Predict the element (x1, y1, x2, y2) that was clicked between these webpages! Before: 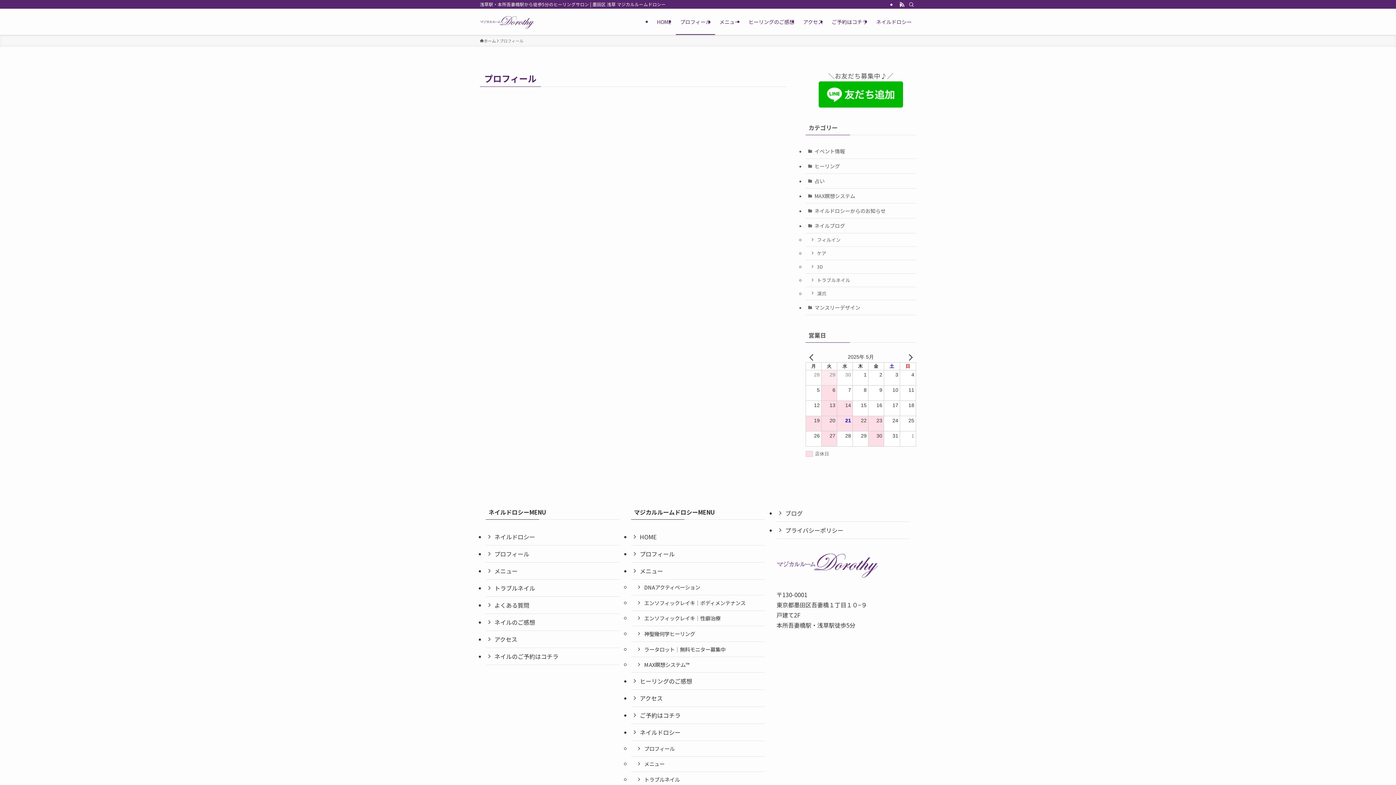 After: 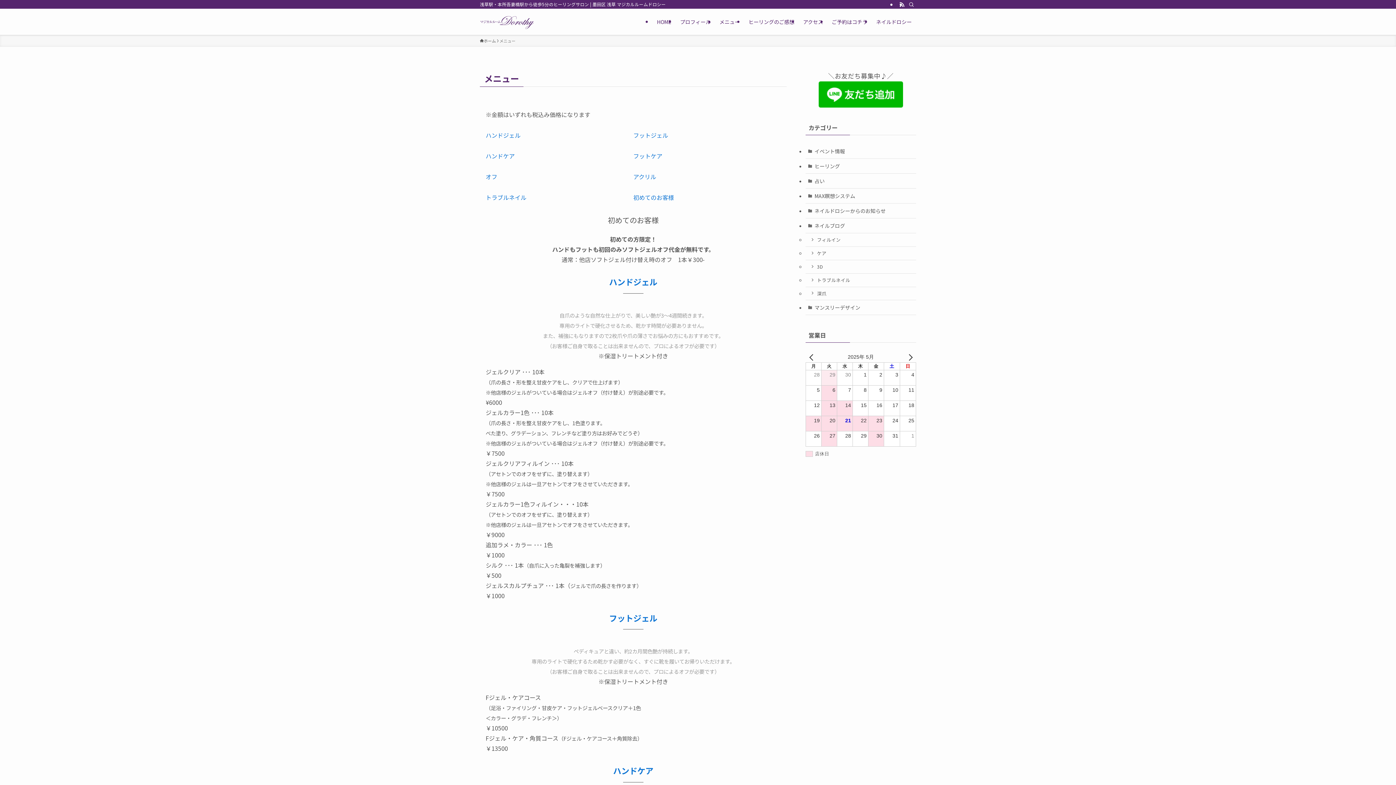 Action: label: メニュー bbox: (485, 563, 619, 580)